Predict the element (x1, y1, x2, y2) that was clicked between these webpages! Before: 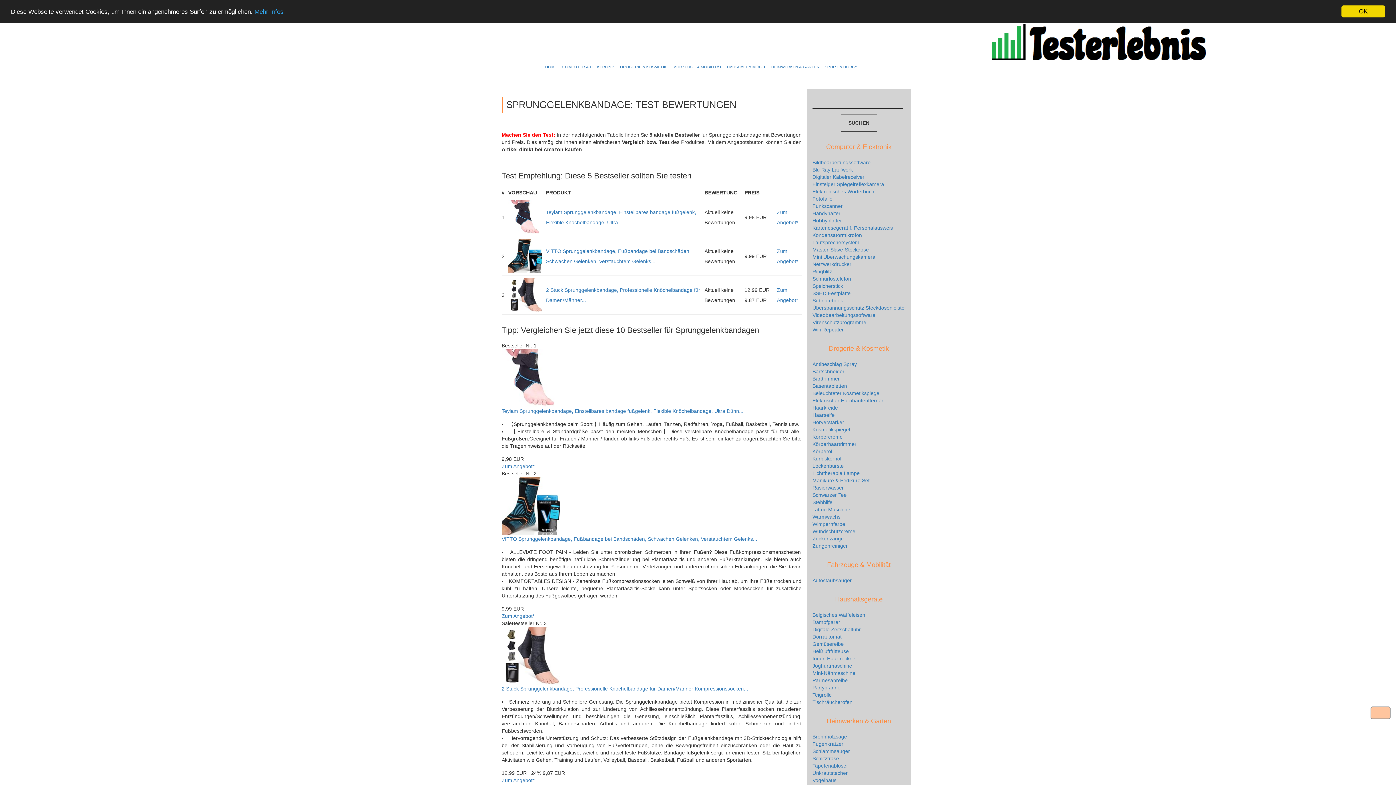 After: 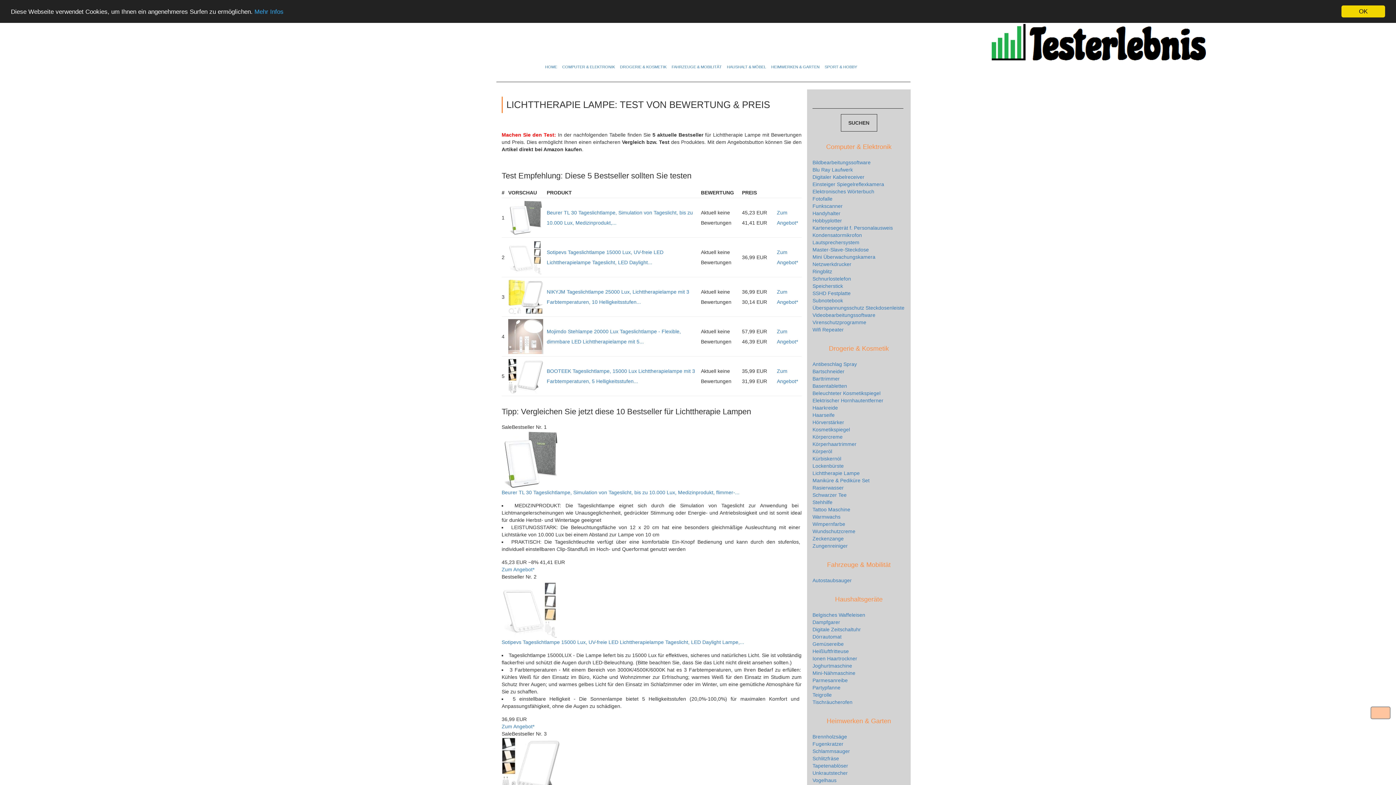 Action: label: Lichttherapie Lampe bbox: (812, 470, 860, 476)